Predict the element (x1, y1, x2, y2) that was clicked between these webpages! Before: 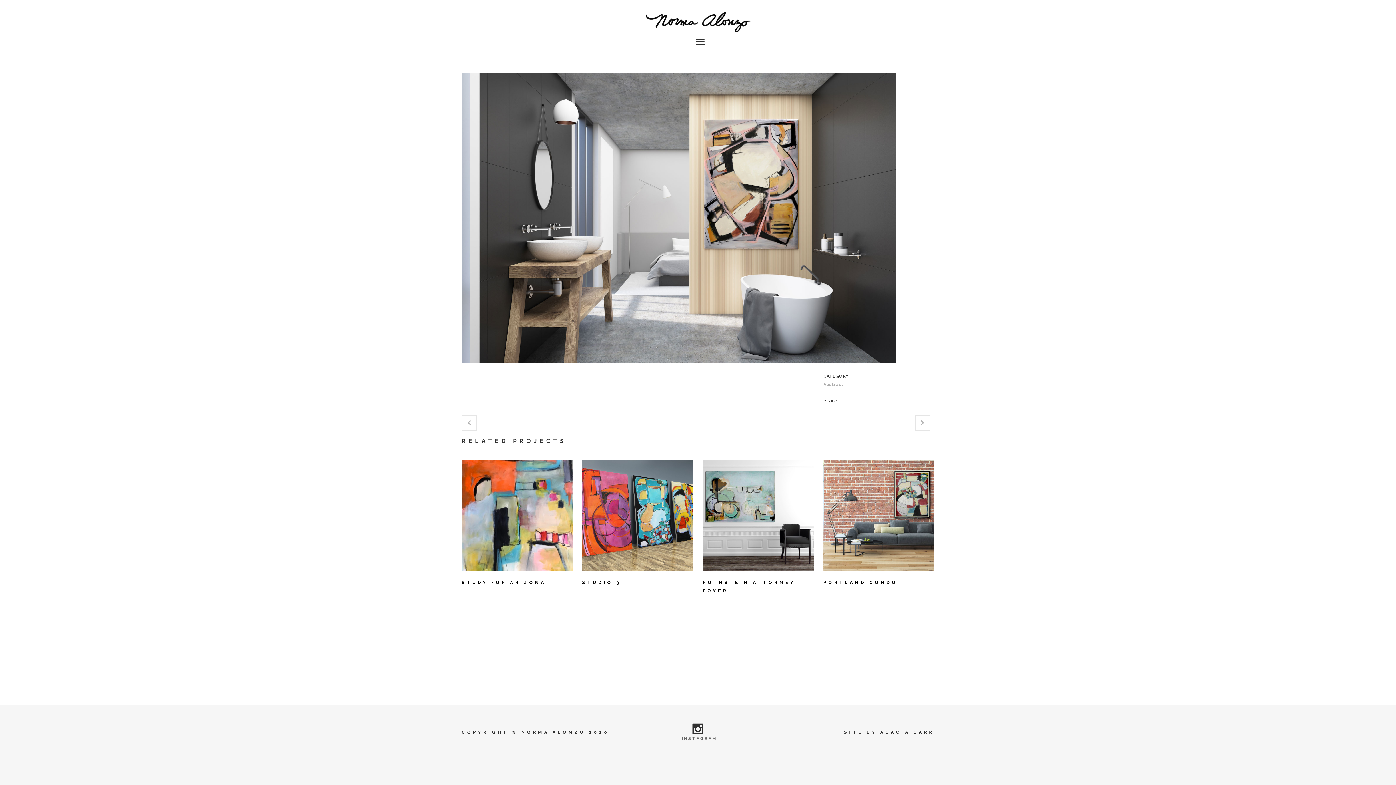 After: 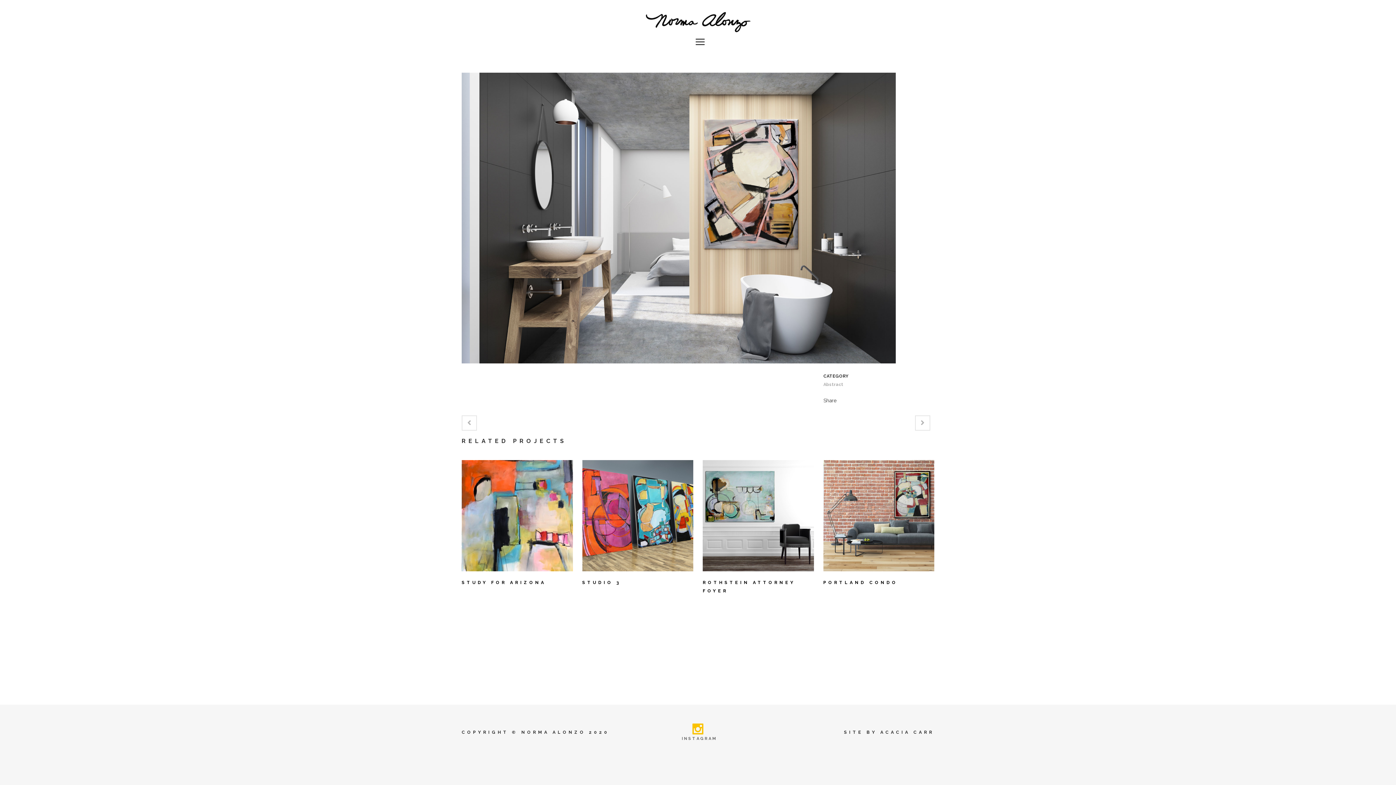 Action: bbox: (692, 730, 705, 735)